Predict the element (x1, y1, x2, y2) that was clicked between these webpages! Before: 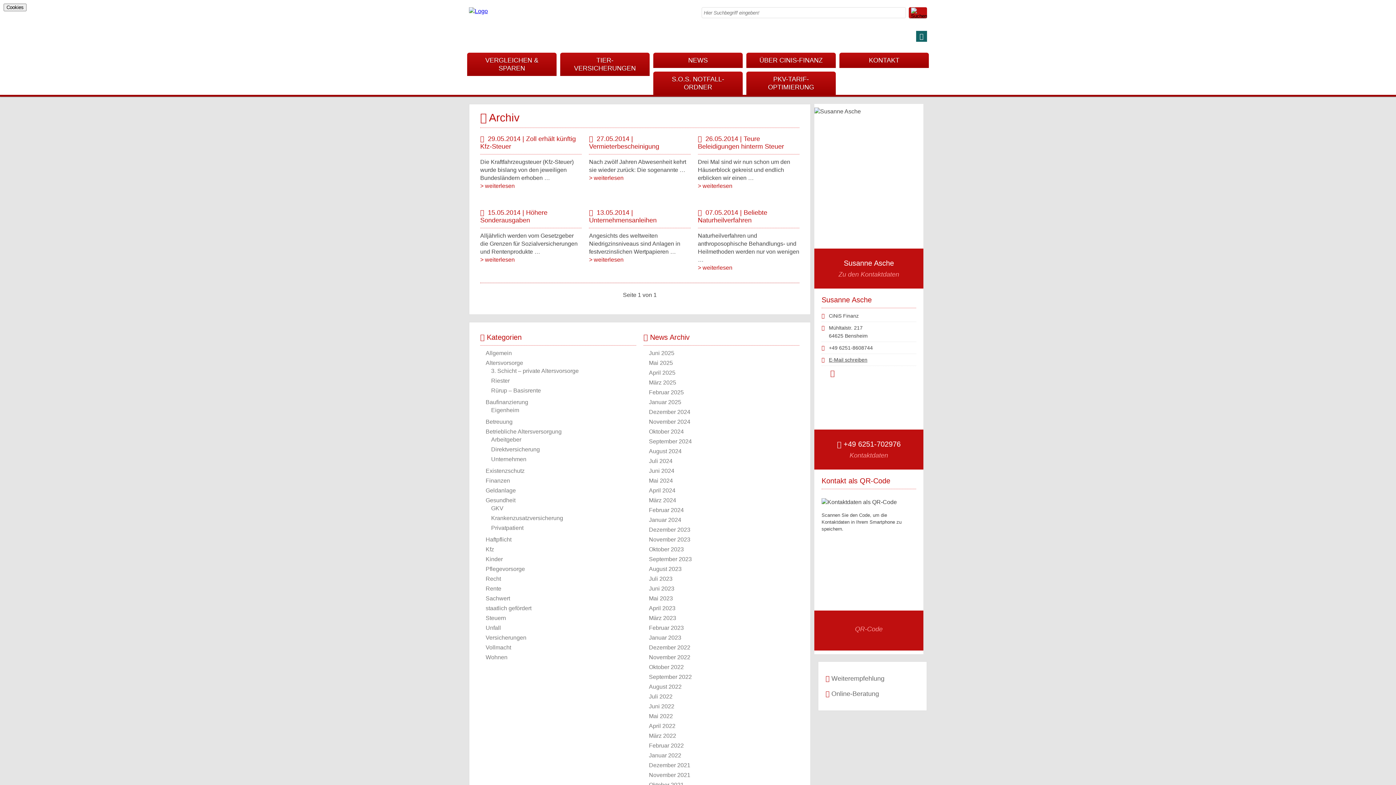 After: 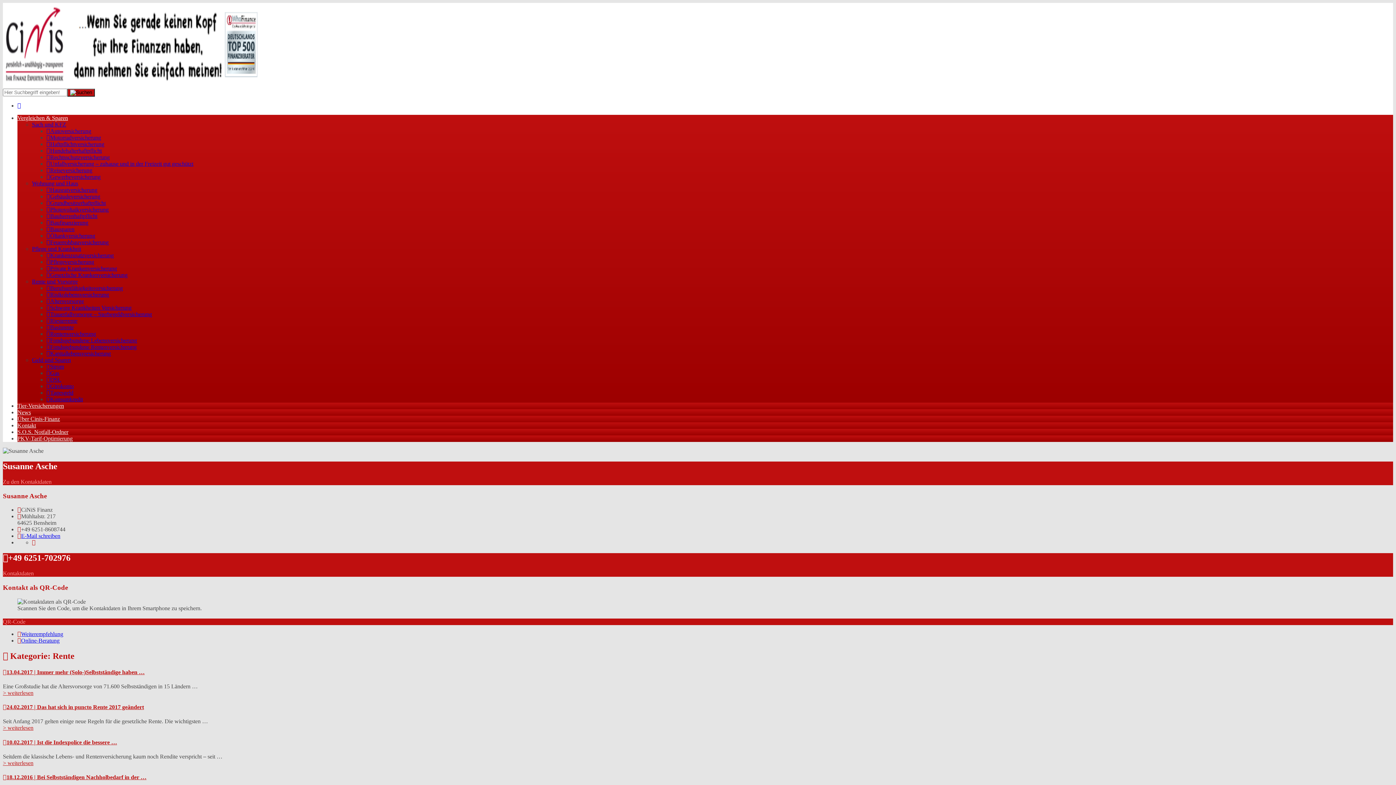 Action: label: Rente bbox: (485, 585, 501, 592)